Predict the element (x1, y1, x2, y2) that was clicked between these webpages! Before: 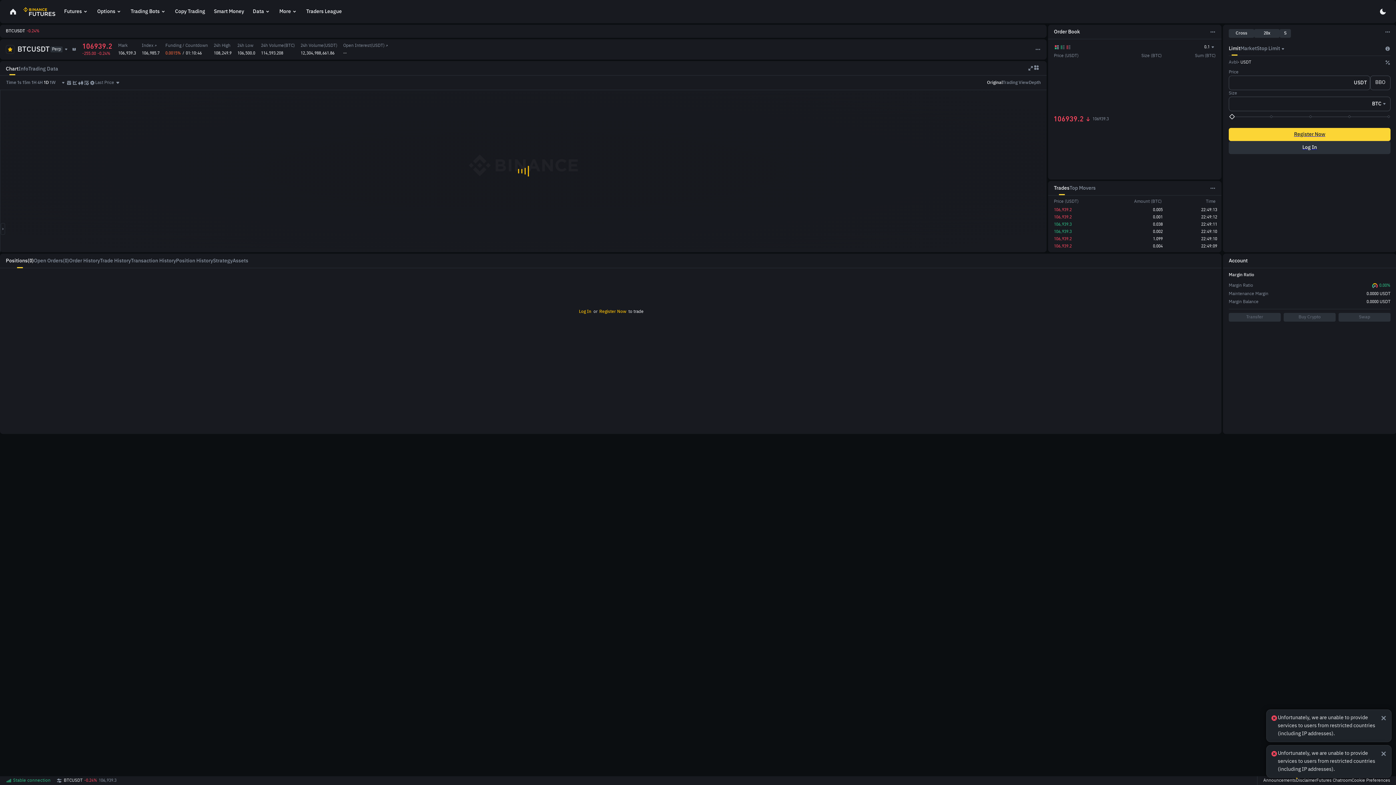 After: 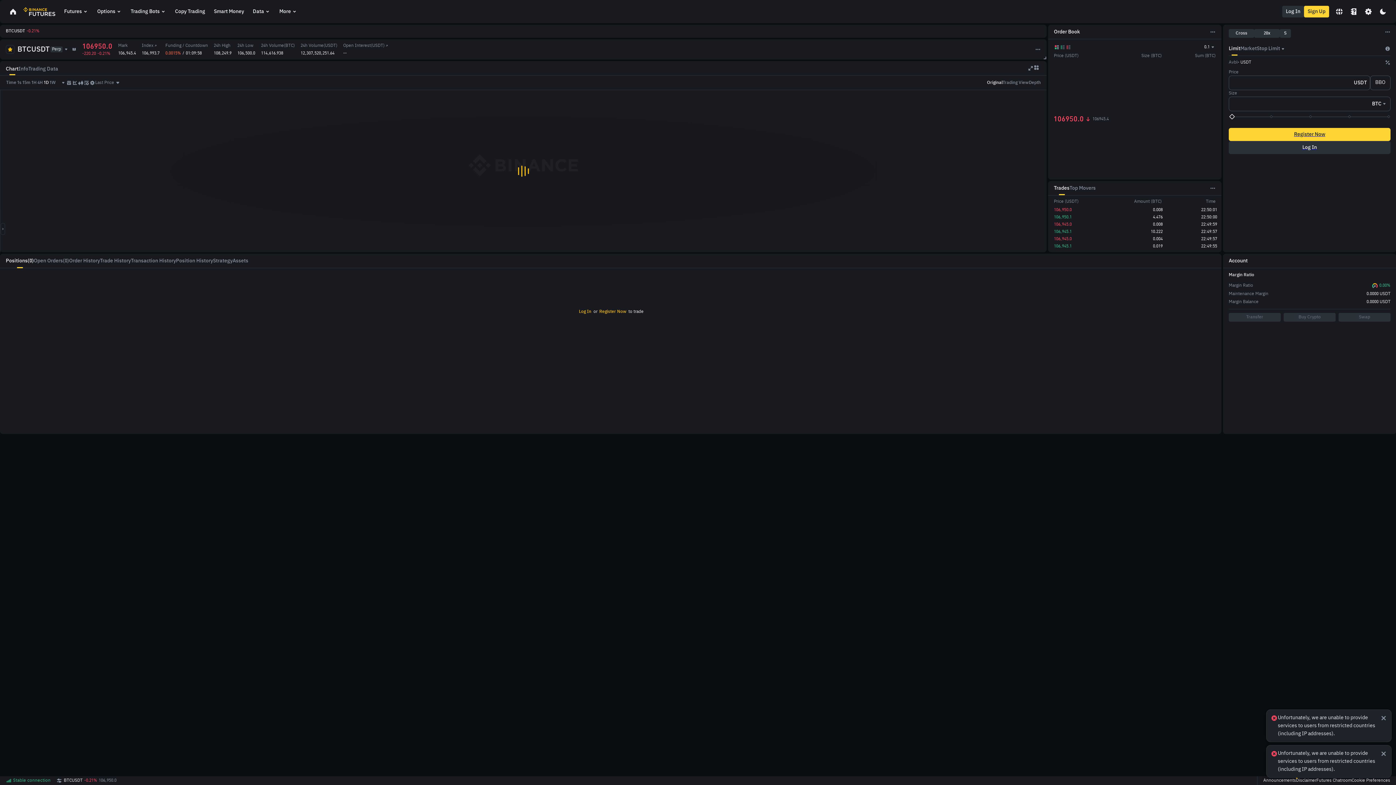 Action: bbox: (338, 41, 384, 49) label: Open Interest(USDT)